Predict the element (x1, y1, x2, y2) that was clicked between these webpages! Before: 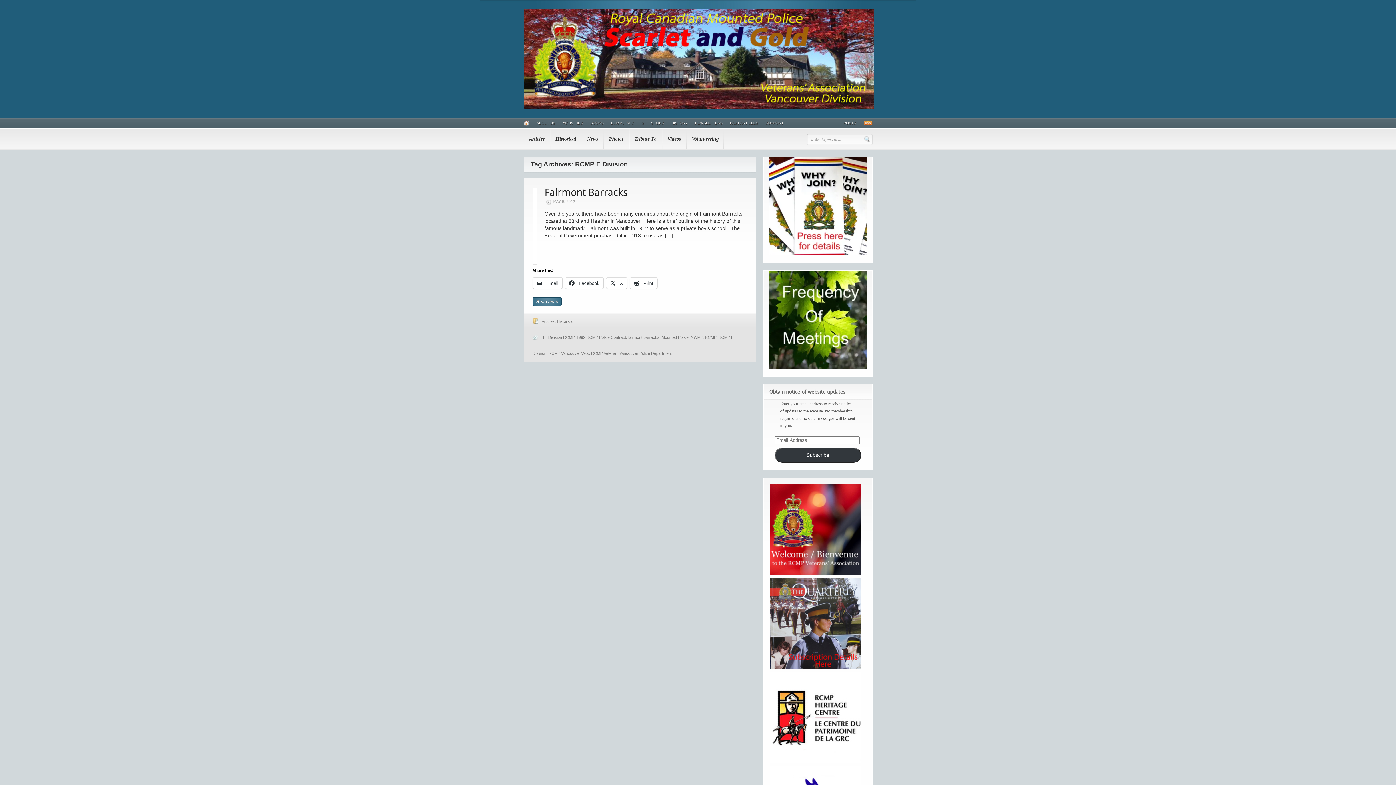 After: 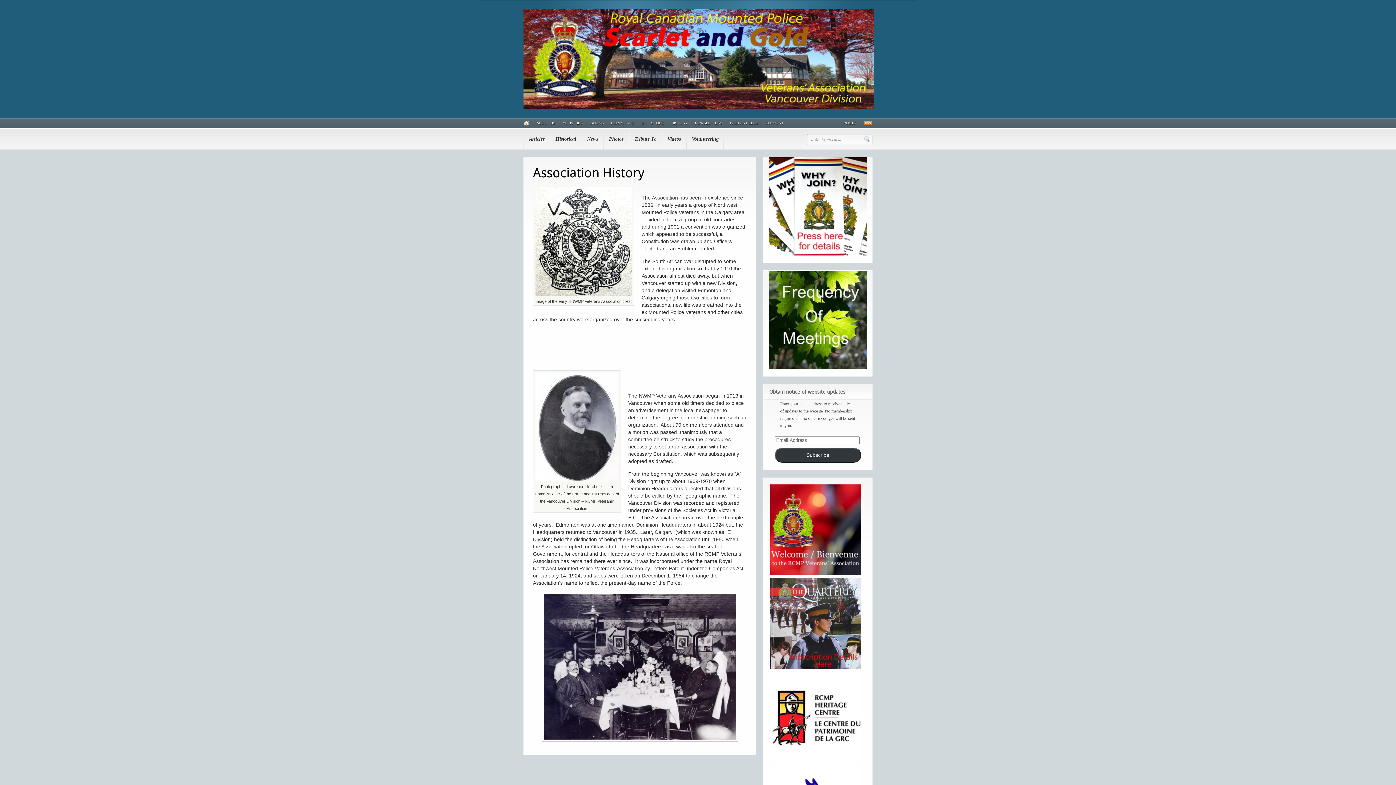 Action: label: HISTORY bbox: (668, 117, 691, 128)